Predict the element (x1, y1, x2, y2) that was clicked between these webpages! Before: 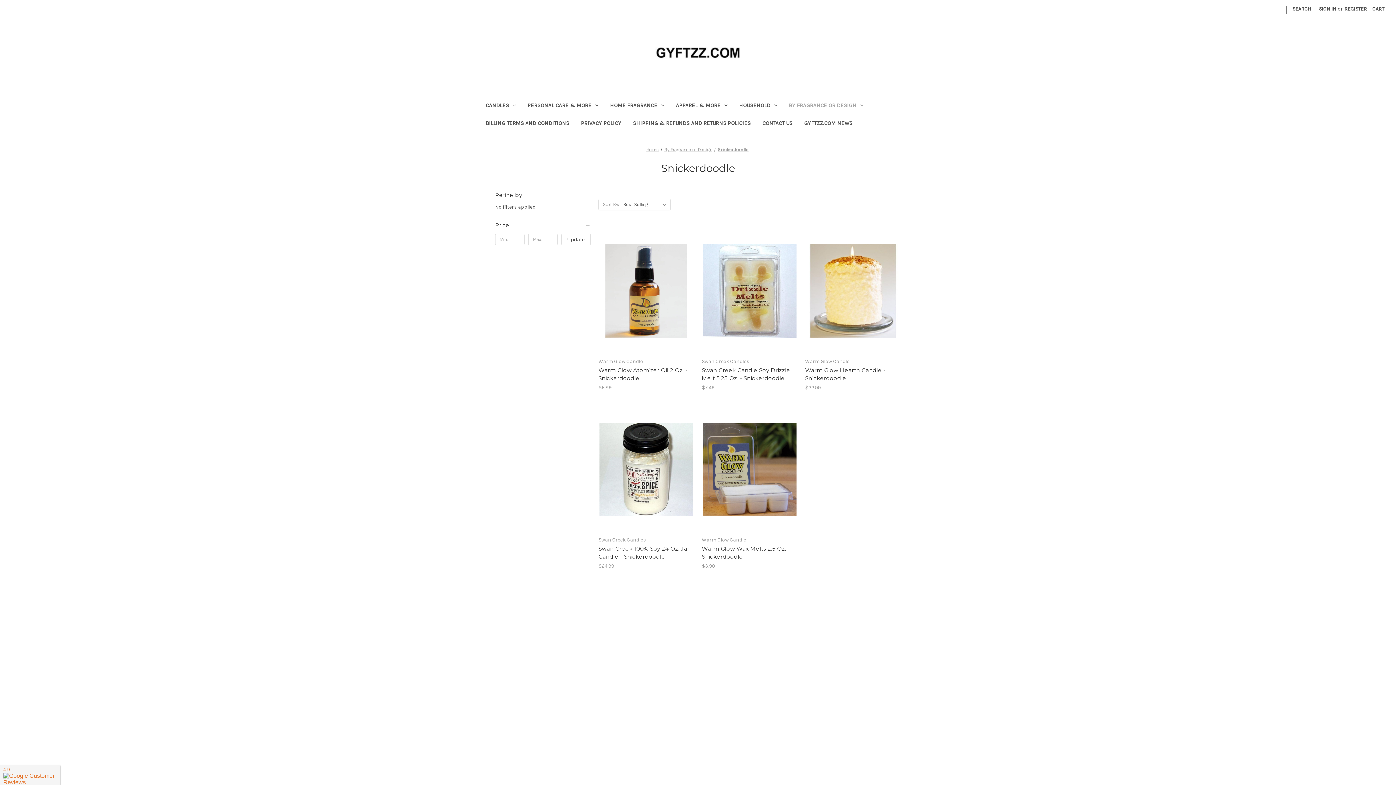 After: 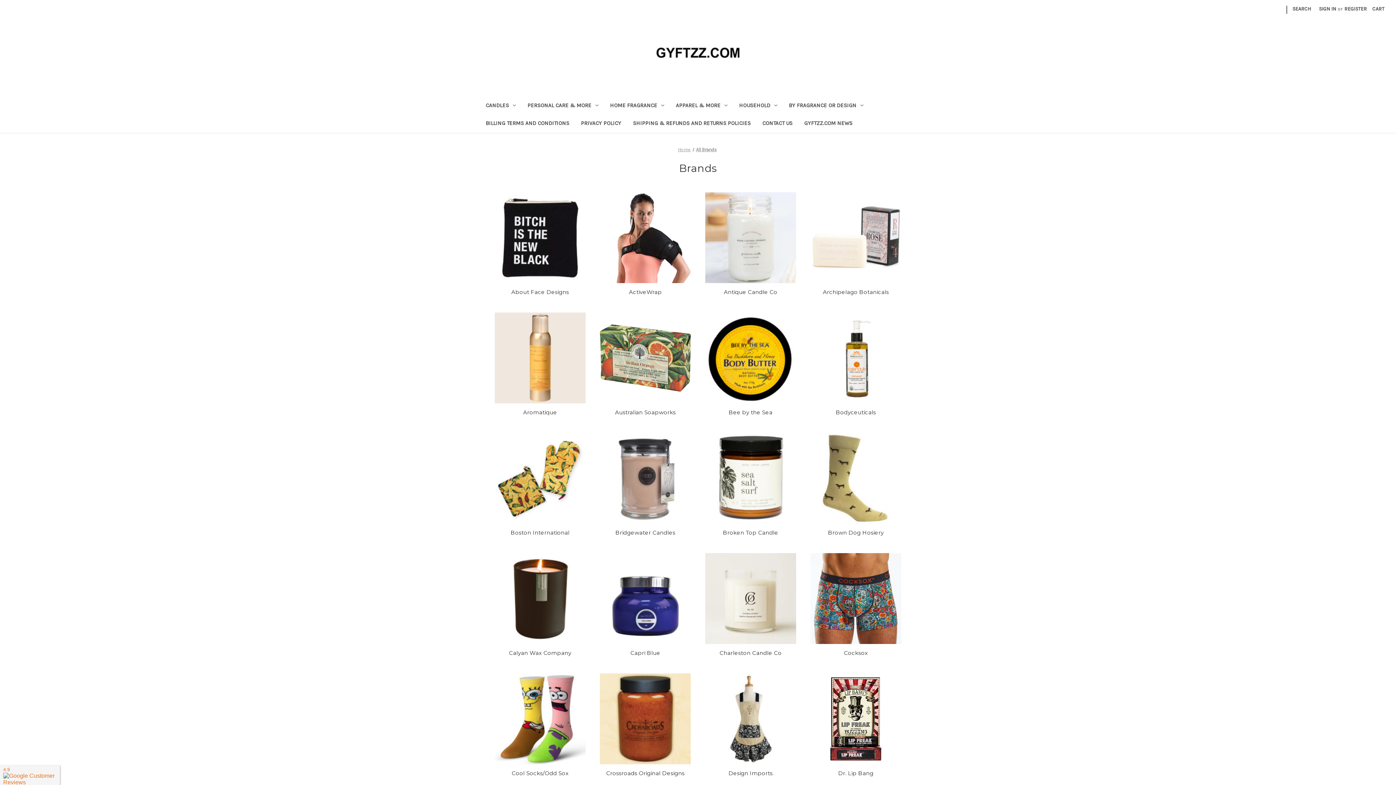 Action: label: View All bbox: (633, 735, 650, 741)